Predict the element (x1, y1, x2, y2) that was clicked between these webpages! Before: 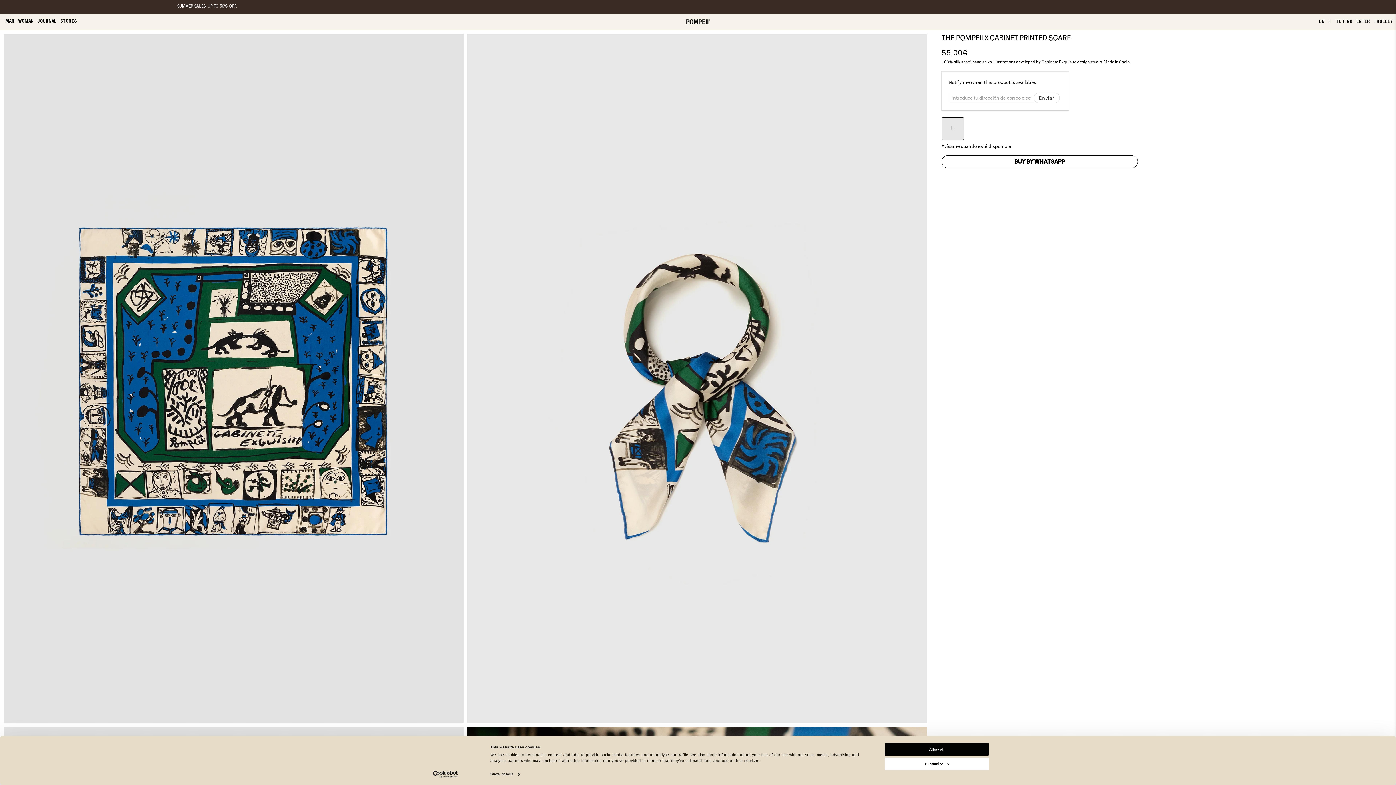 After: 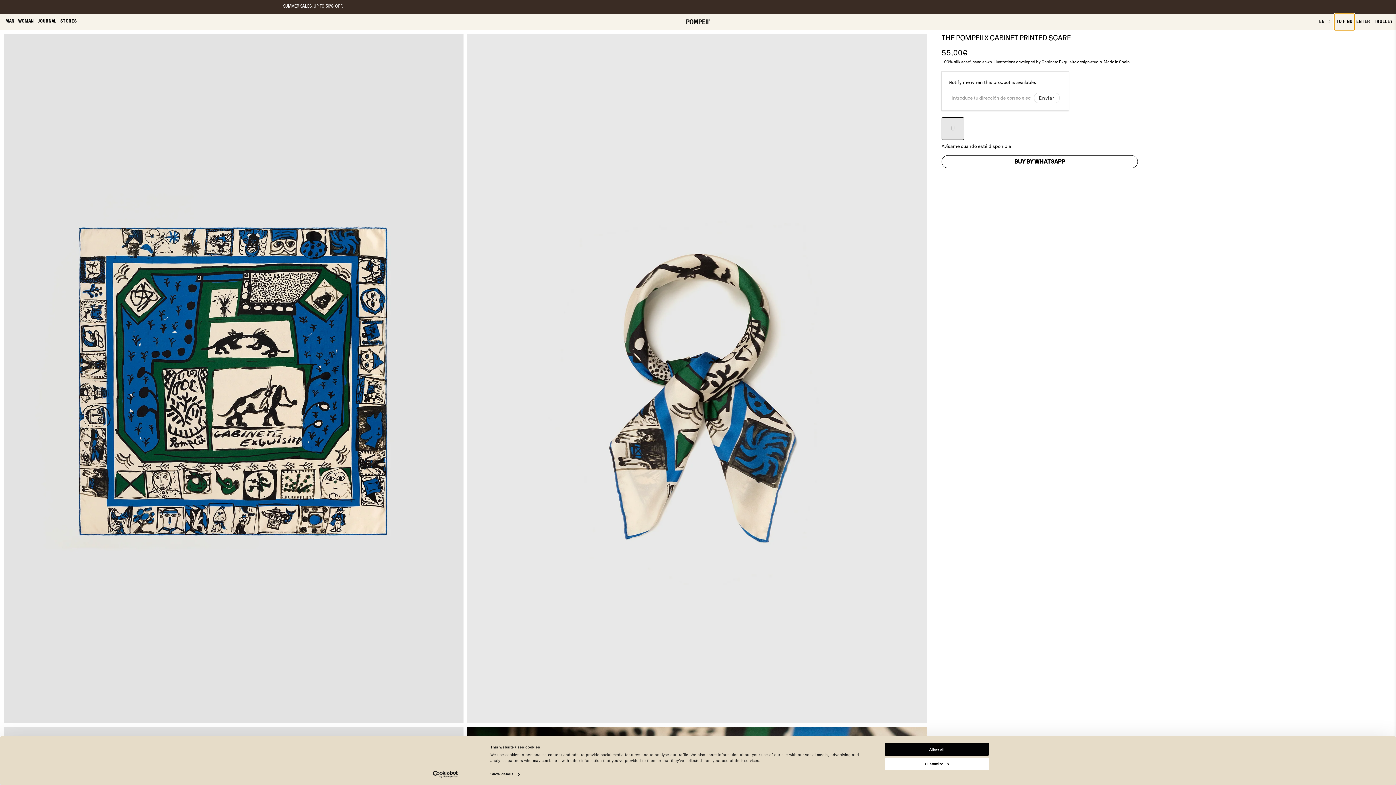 Action: label: TO FIND bbox: (1334, 13, 1354, 30)